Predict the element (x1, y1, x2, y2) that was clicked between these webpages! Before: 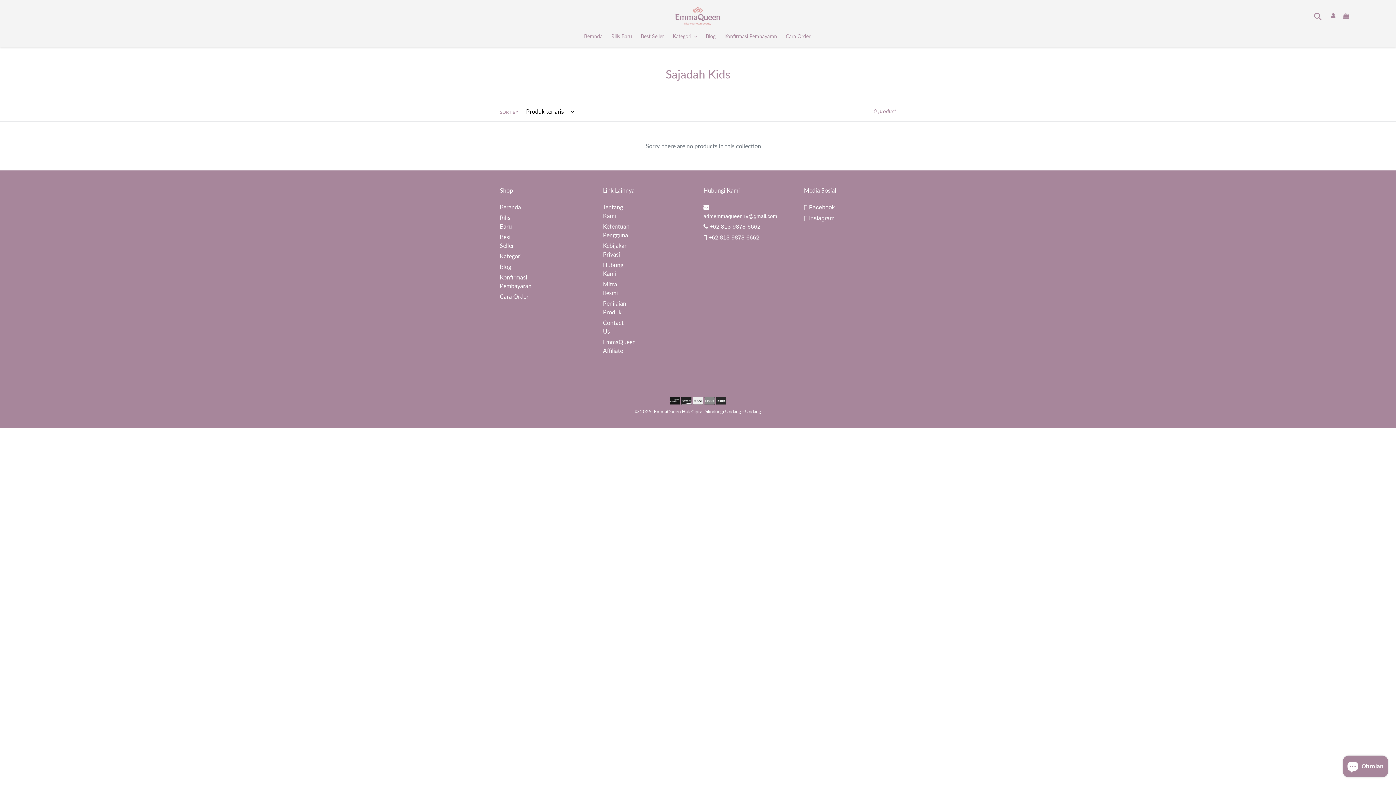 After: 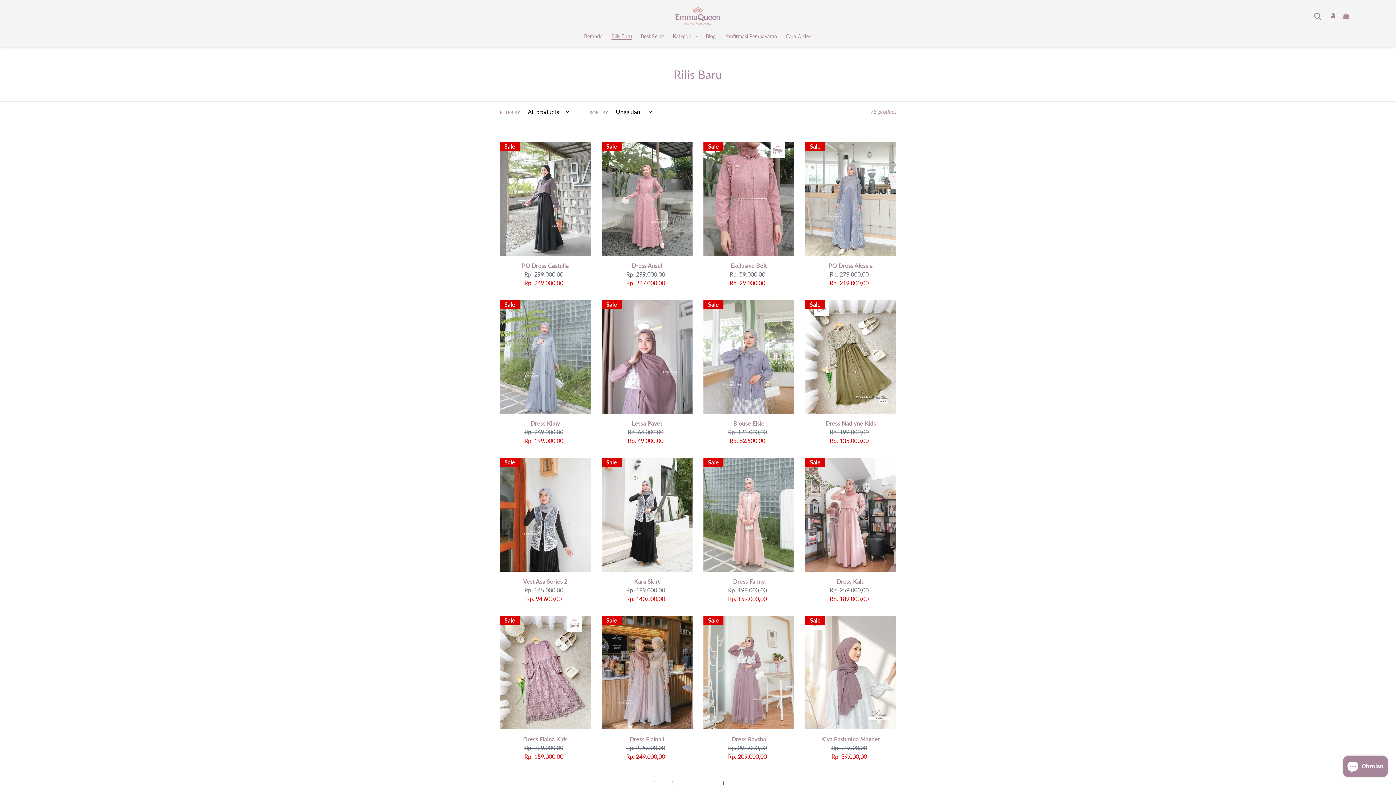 Action: label: Rilis Baru bbox: (607, 32, 635, 40)